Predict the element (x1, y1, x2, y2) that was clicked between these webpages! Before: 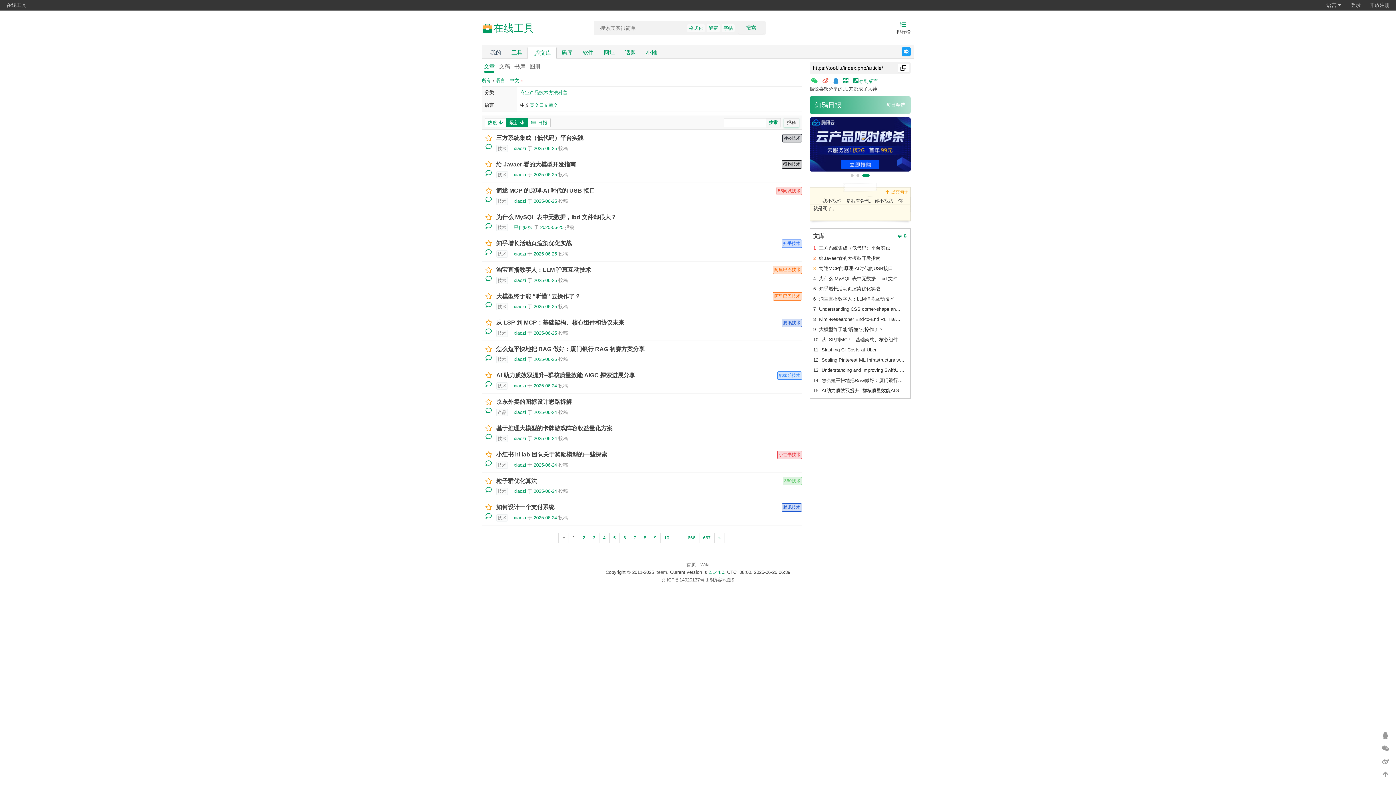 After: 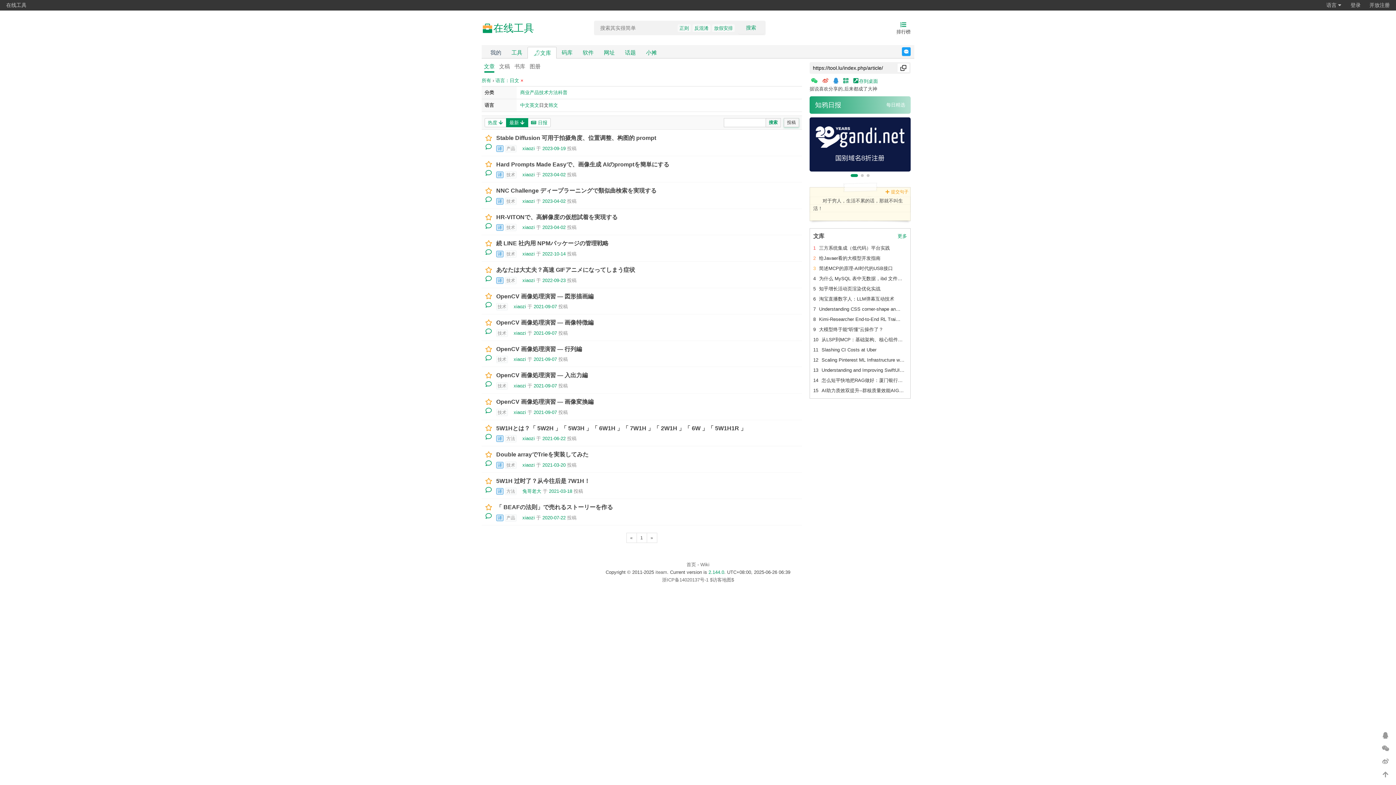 Action: label: 日文 bbox: (539, 99, 548, 111)